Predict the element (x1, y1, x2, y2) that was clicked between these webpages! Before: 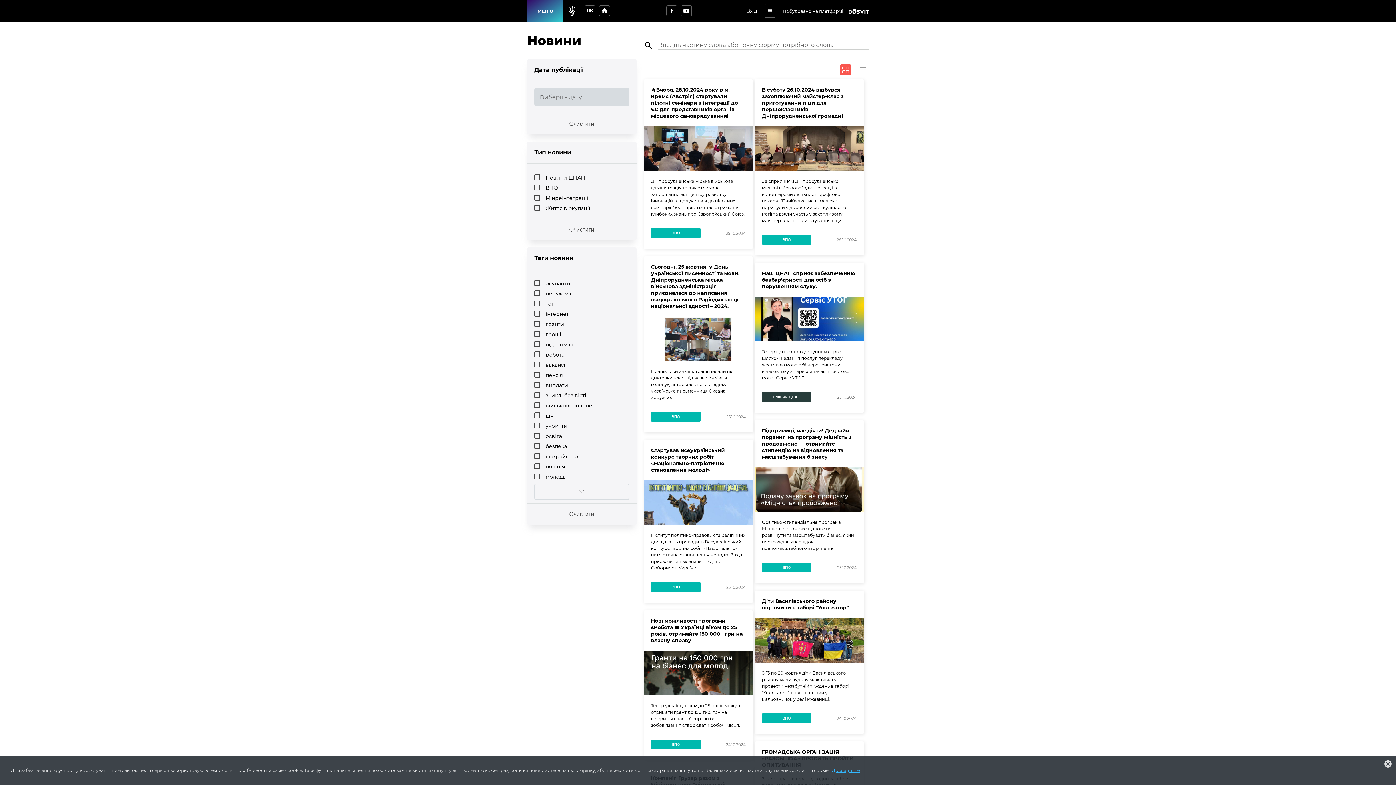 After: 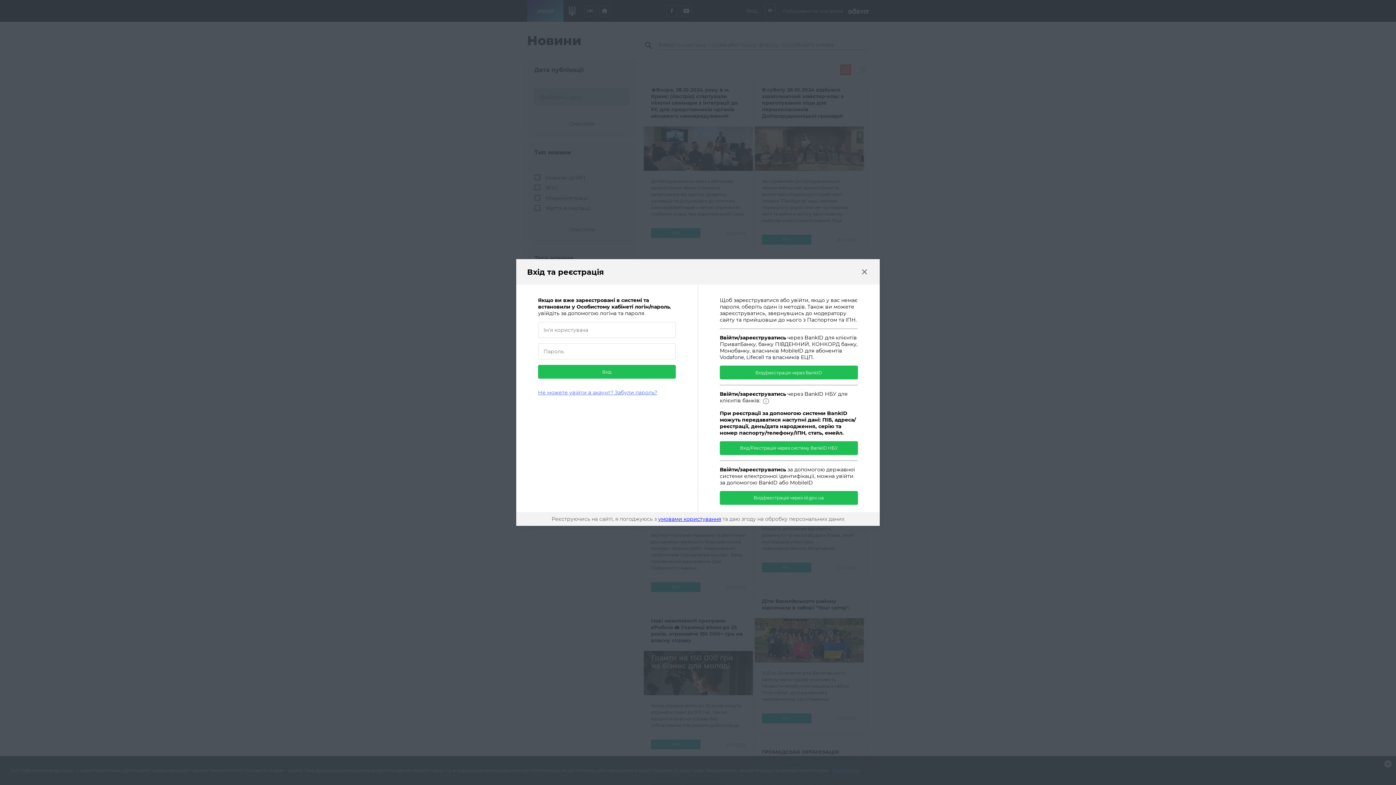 Action: bbox: (746, 7, 757, 14) label: Вхід